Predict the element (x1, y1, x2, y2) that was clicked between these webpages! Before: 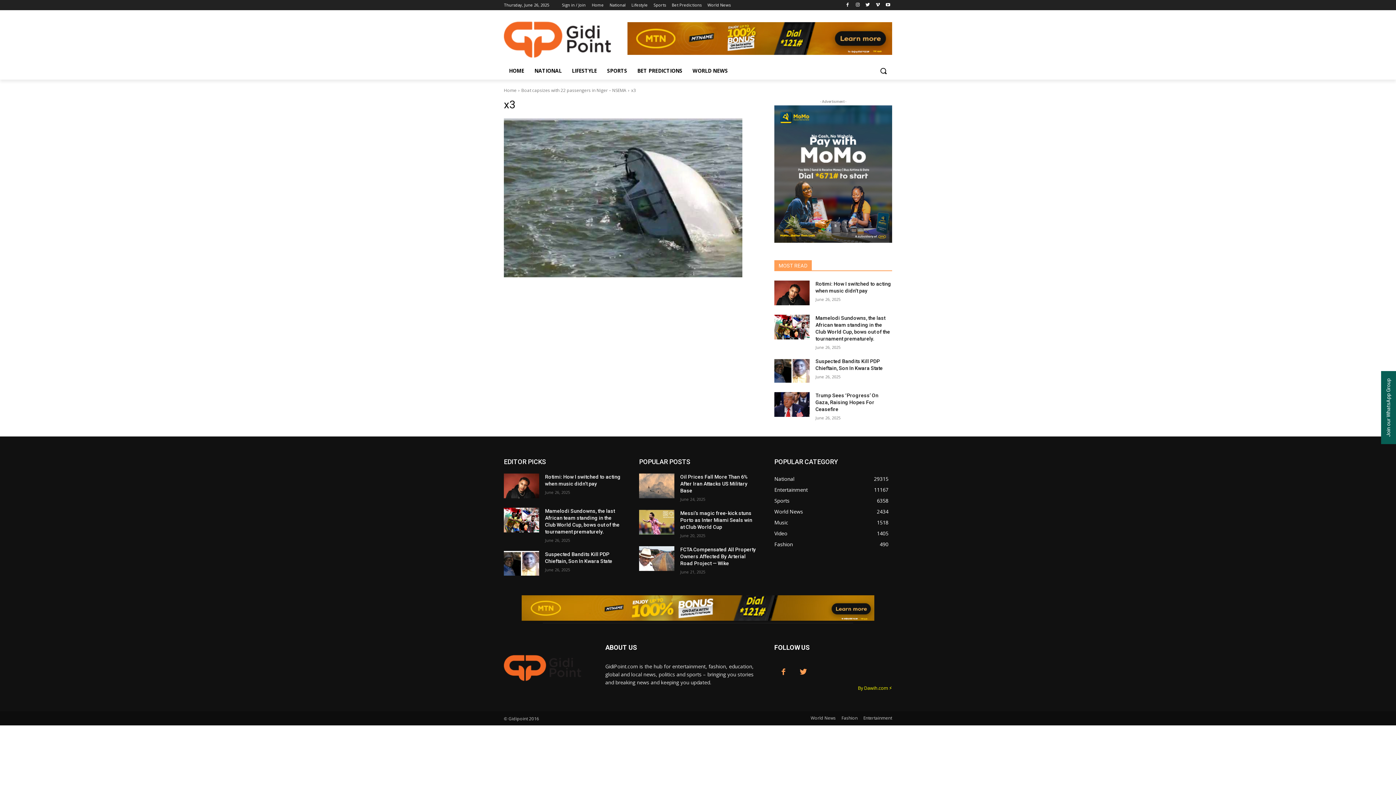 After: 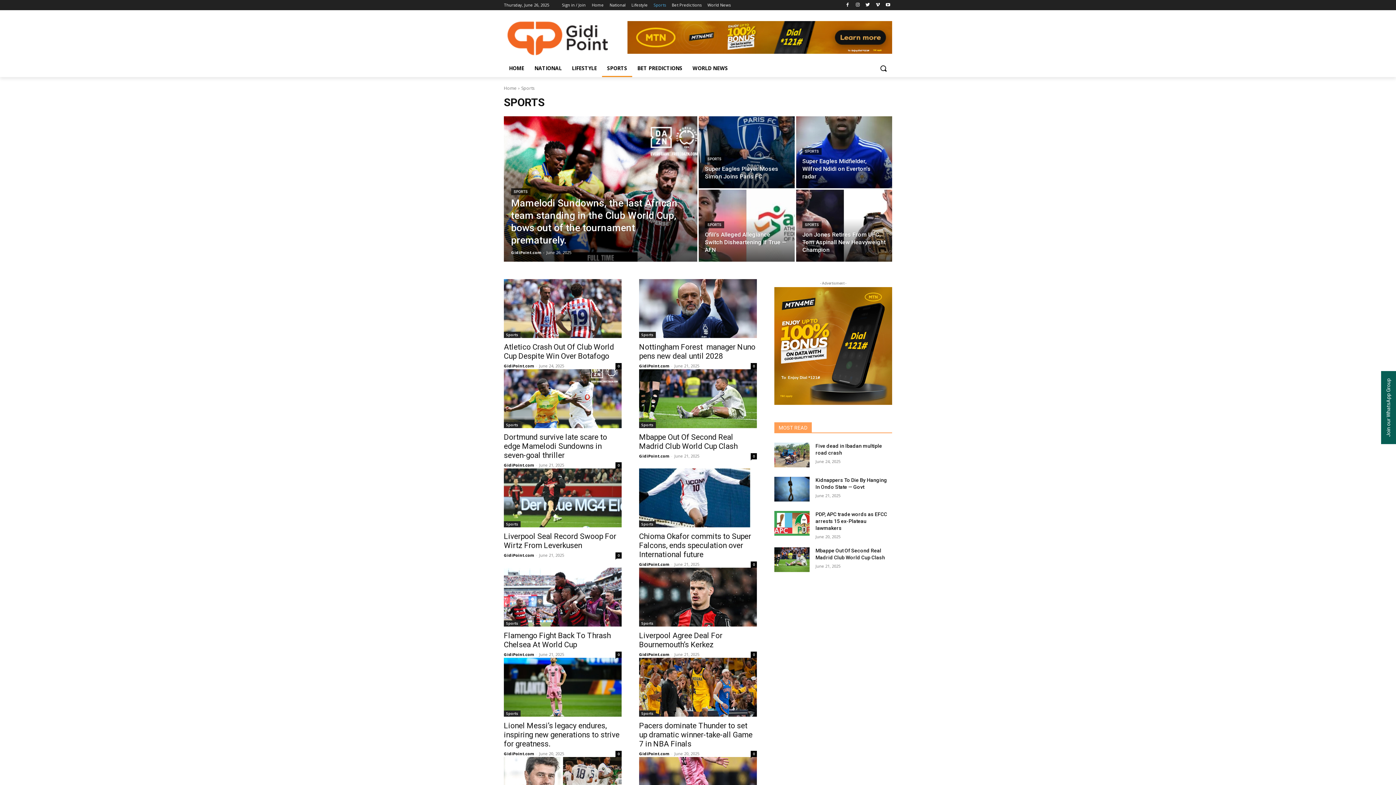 Action: bbox: (653, 0, 666, 10) label: Sports